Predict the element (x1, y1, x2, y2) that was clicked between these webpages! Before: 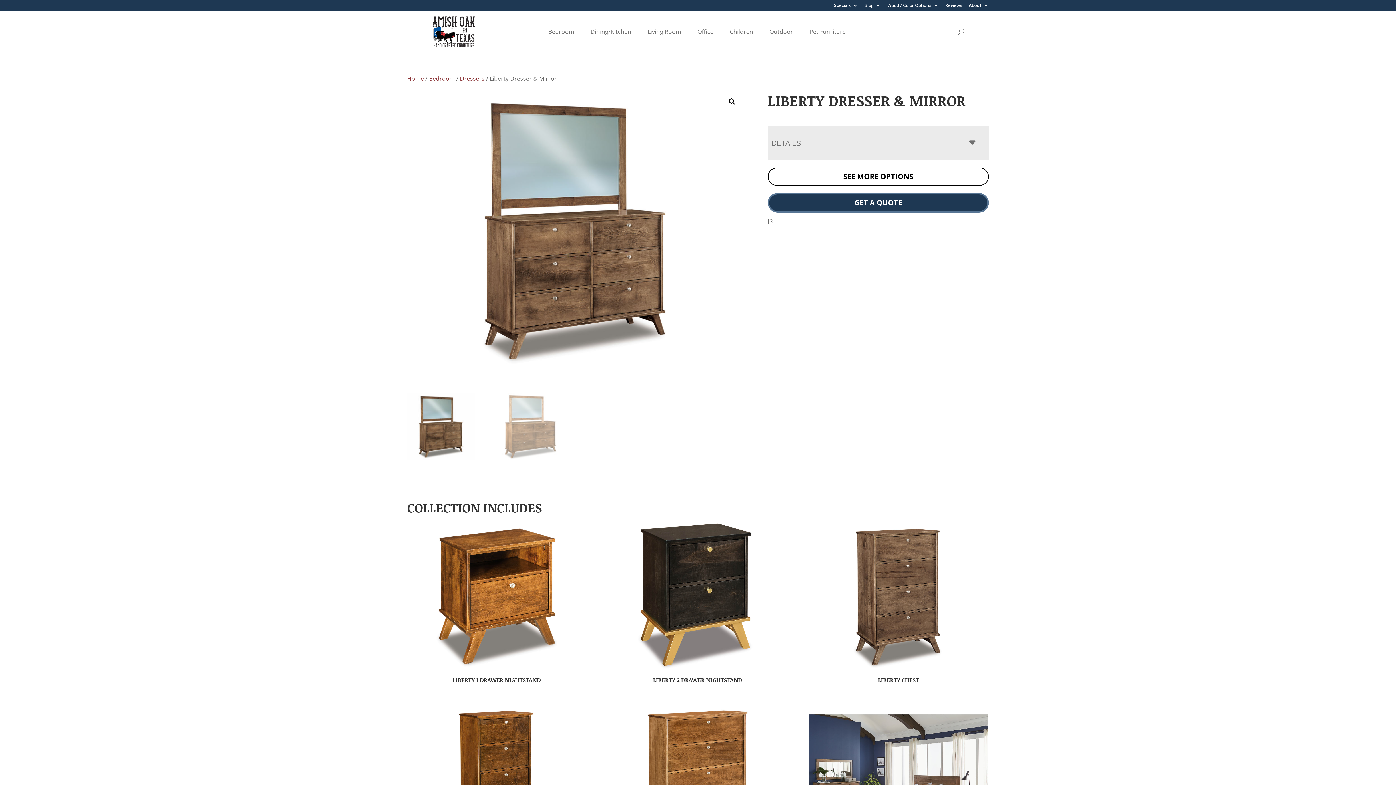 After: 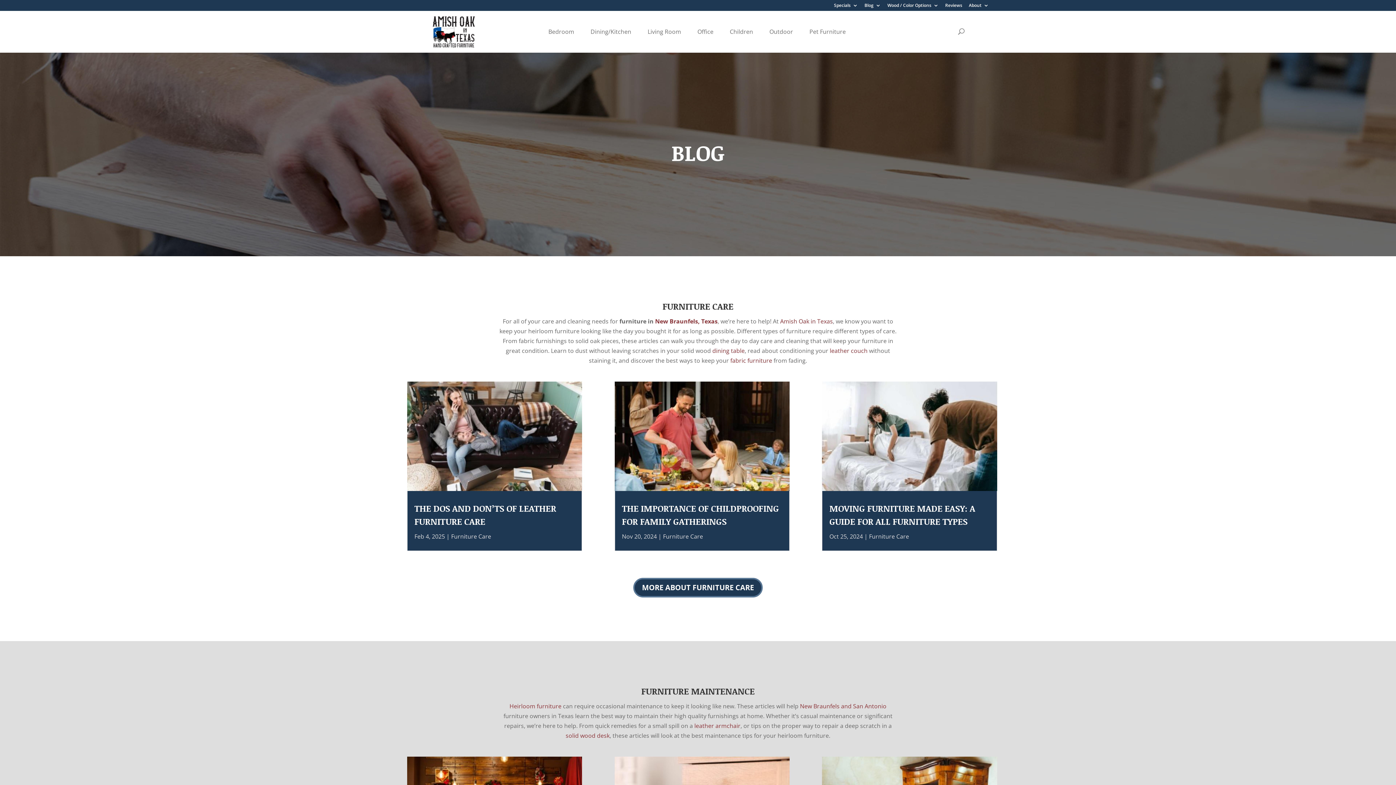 Action: bbox: (864, 3, 881, 10) label: Blog